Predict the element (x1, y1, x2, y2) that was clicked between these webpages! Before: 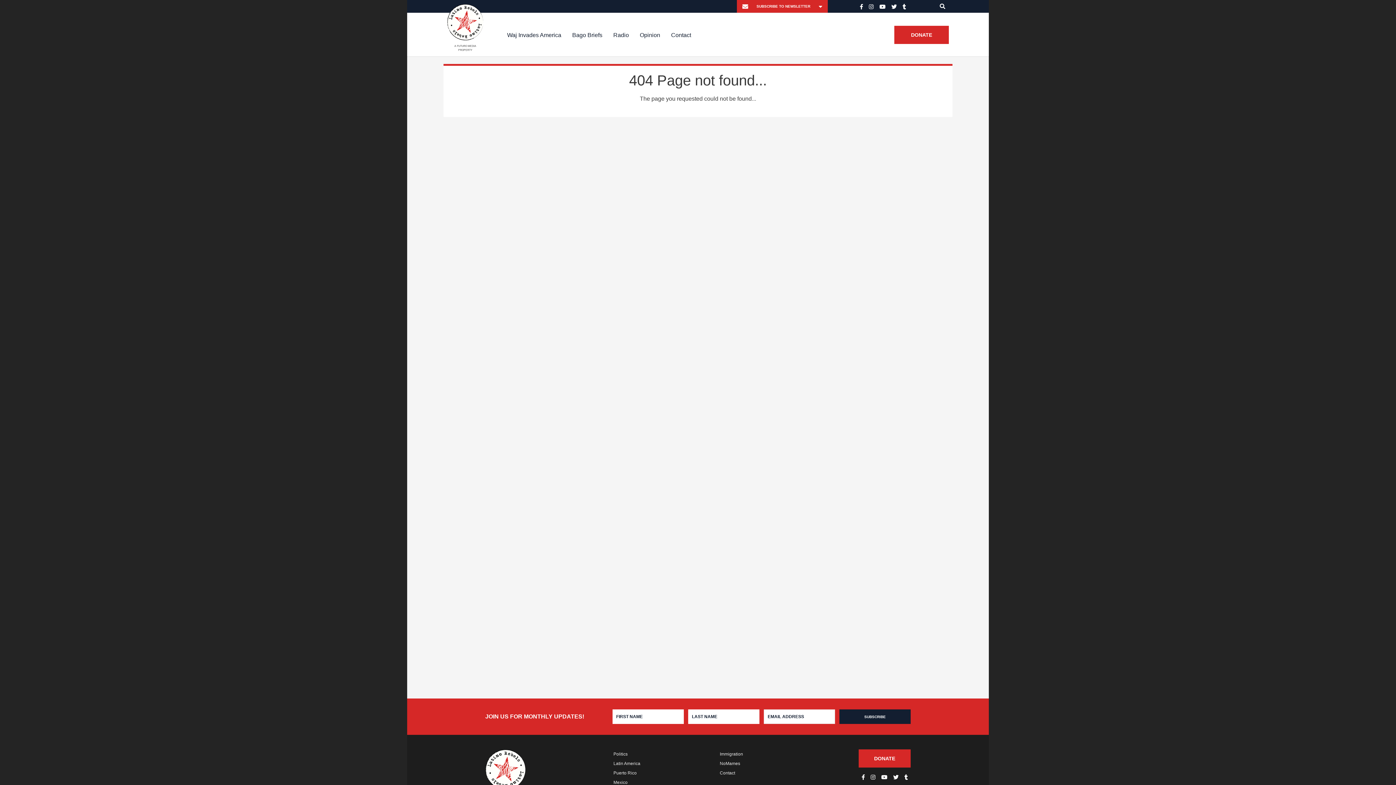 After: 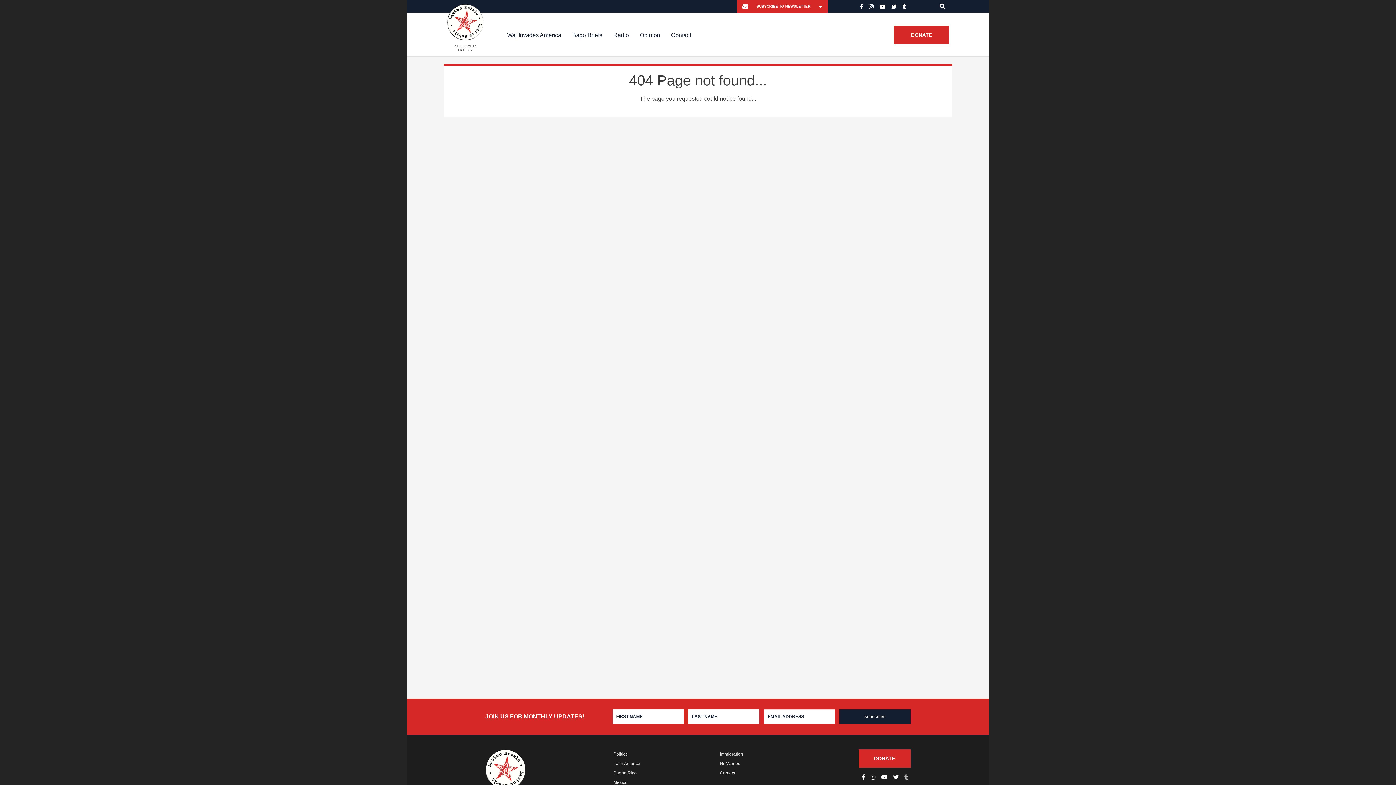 Action: bbox: (901, 774, 910, 780)